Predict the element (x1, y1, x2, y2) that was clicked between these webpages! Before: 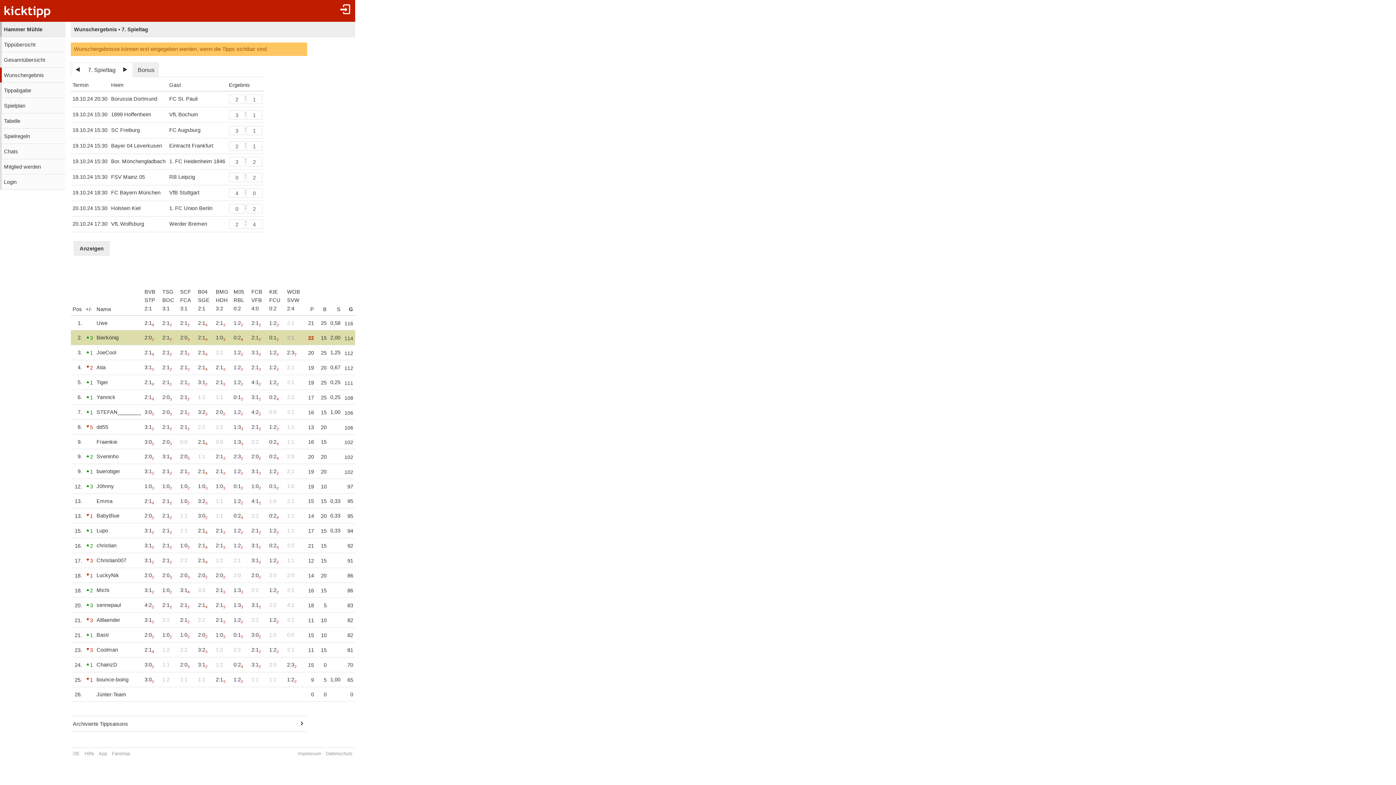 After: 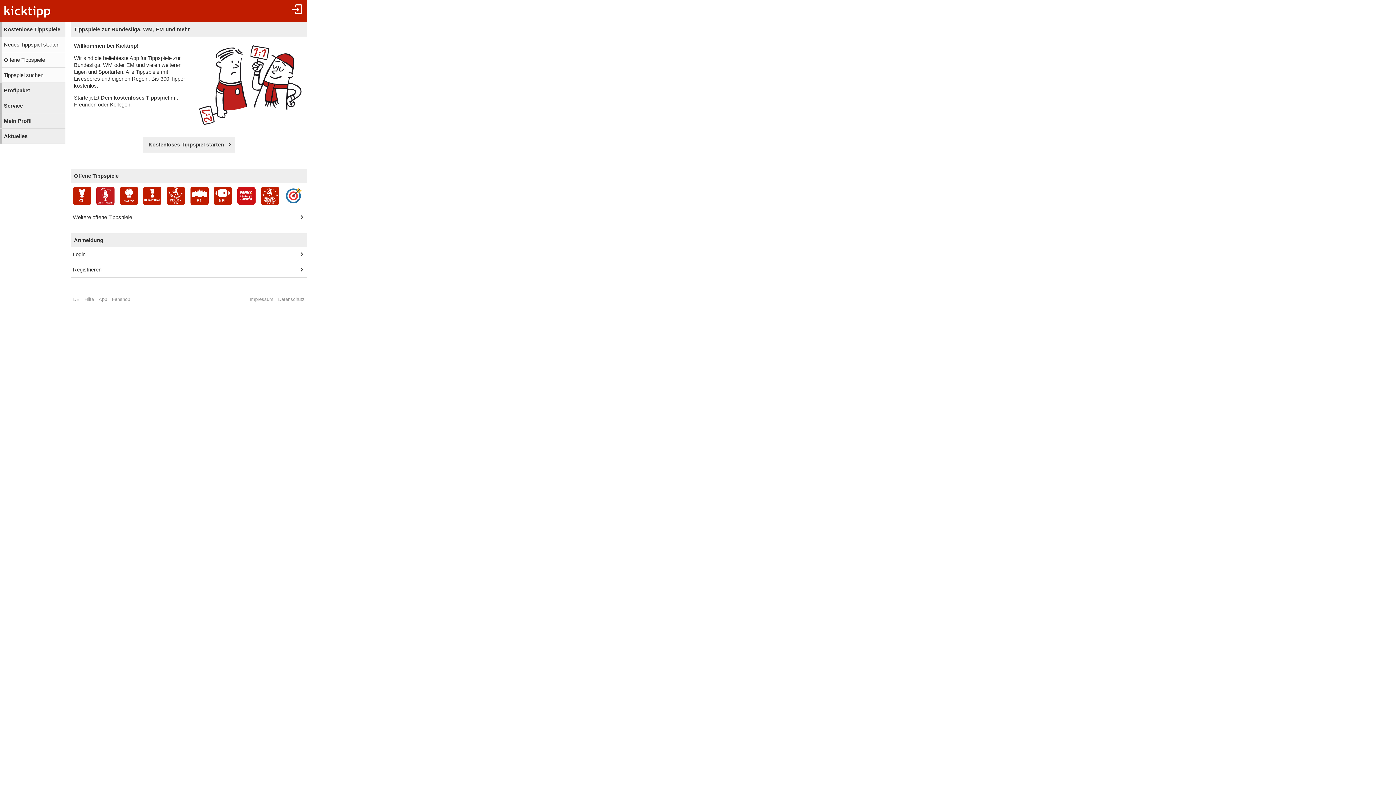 Action: bbox: (0, 0, 58, 21)